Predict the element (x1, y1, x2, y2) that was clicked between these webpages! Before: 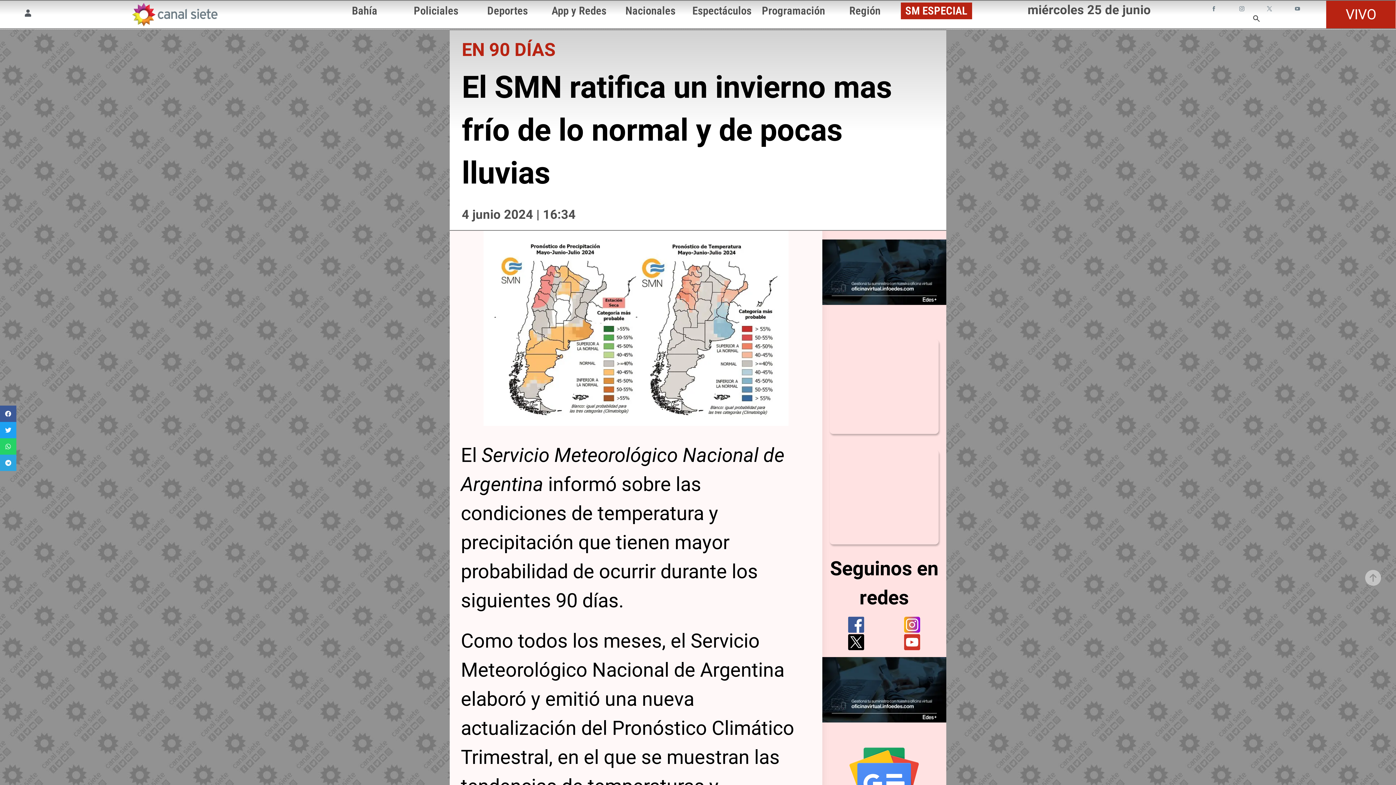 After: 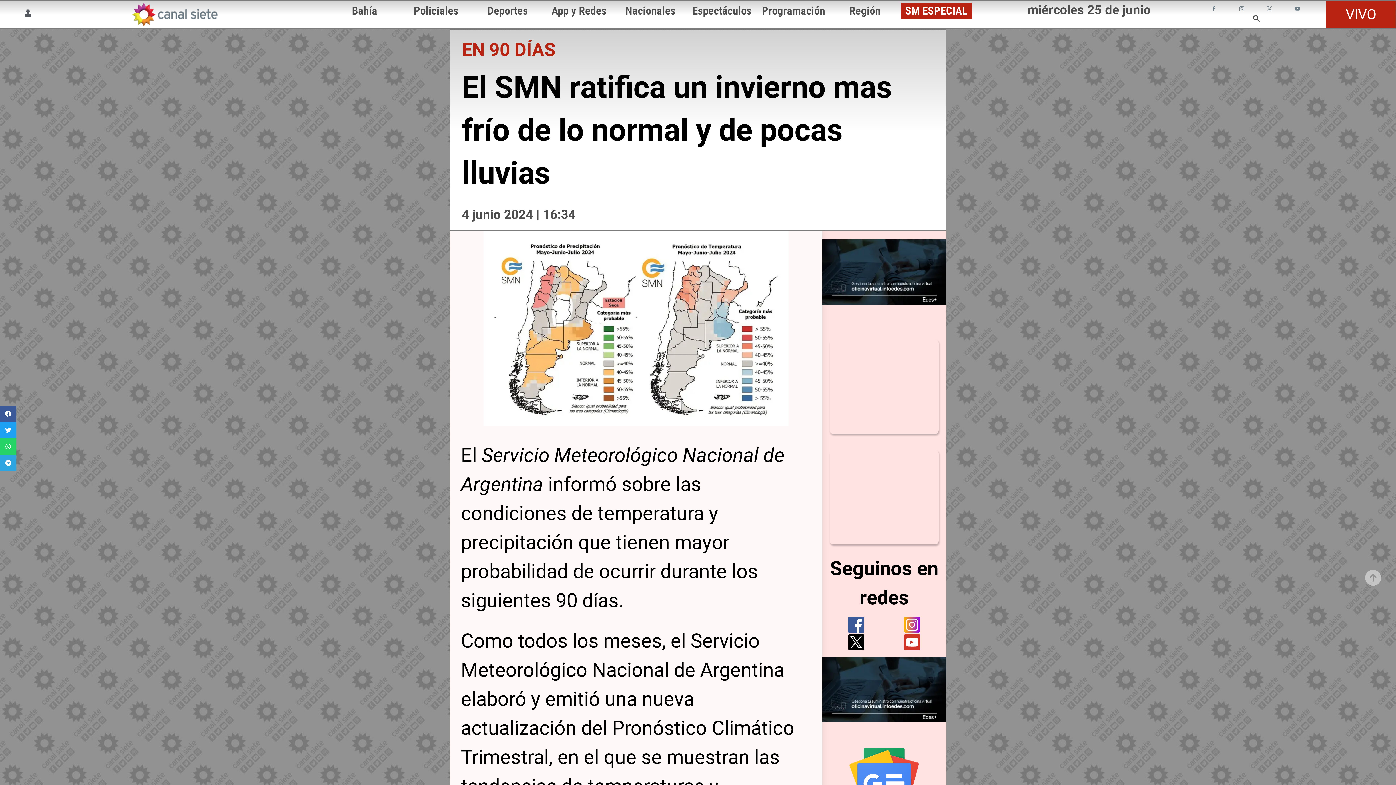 Action: bbox: (1294, 5, 1302, 14) label: youtube SVG link